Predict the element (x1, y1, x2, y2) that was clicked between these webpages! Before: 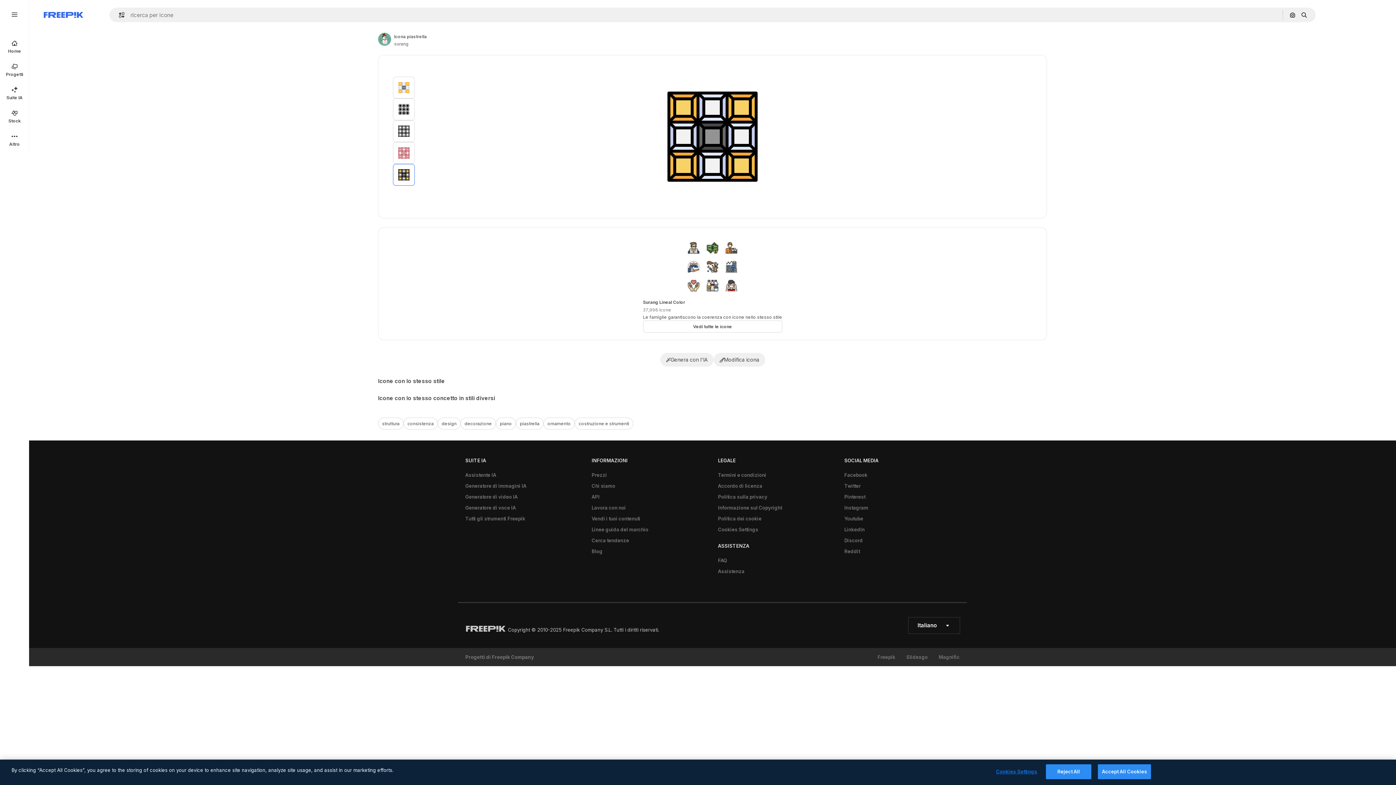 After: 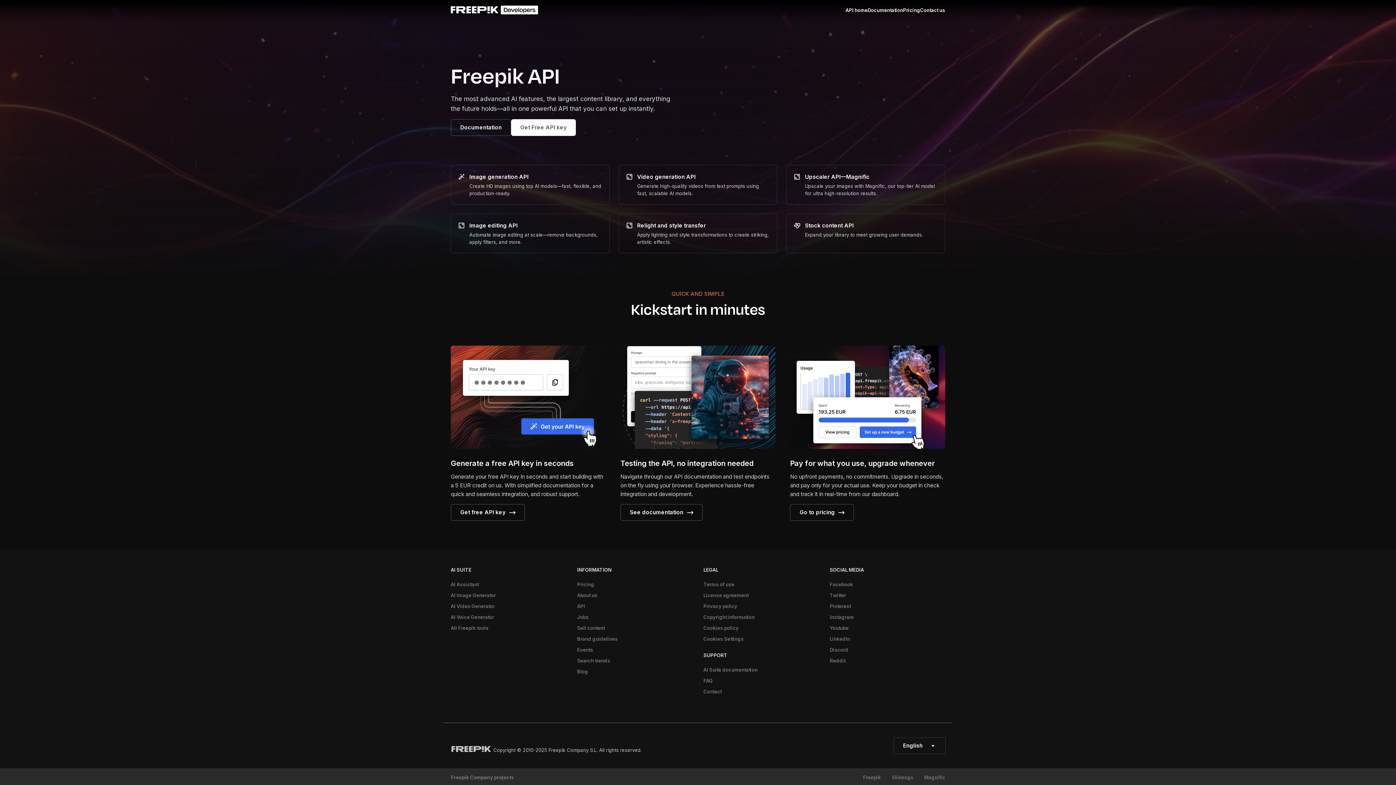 Action: bbox: (588, 491, 603, 502) label: API